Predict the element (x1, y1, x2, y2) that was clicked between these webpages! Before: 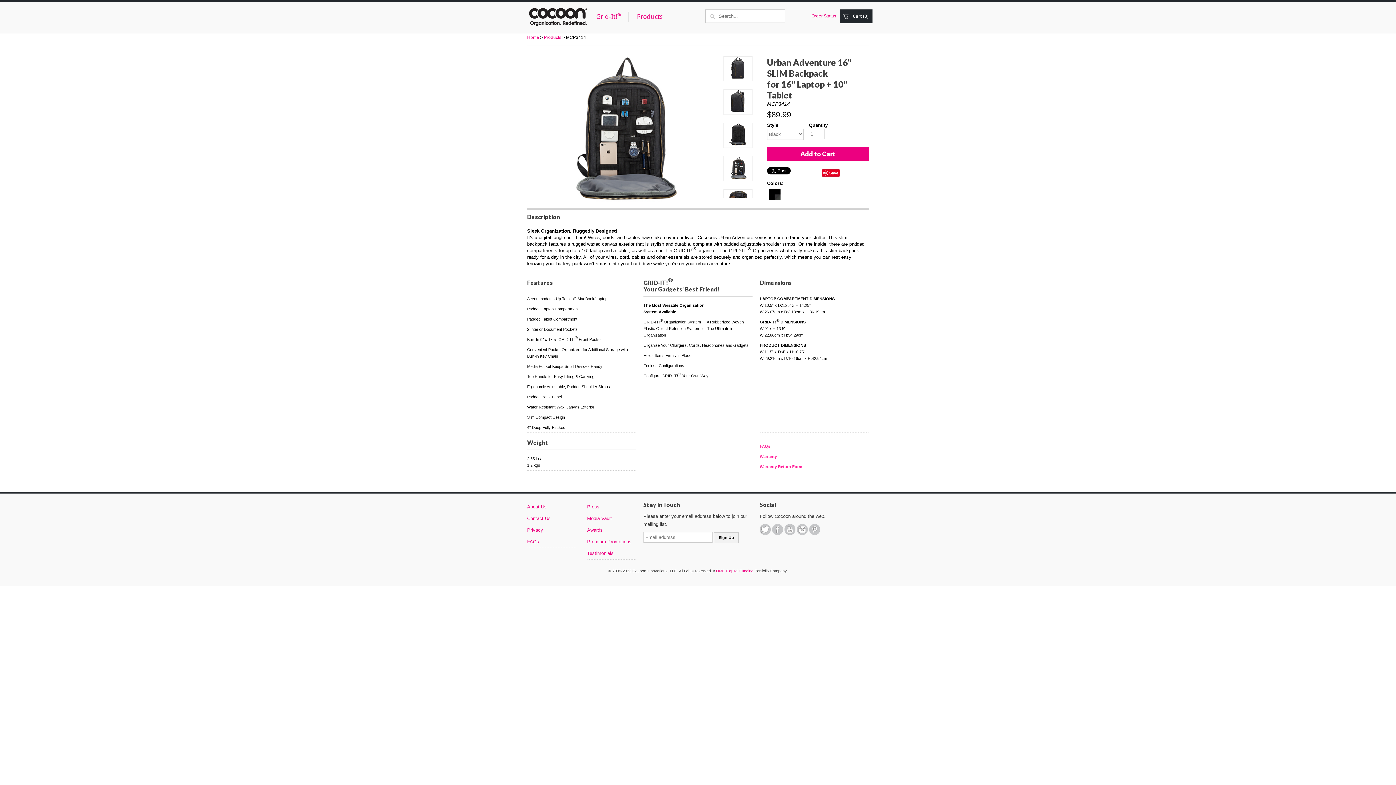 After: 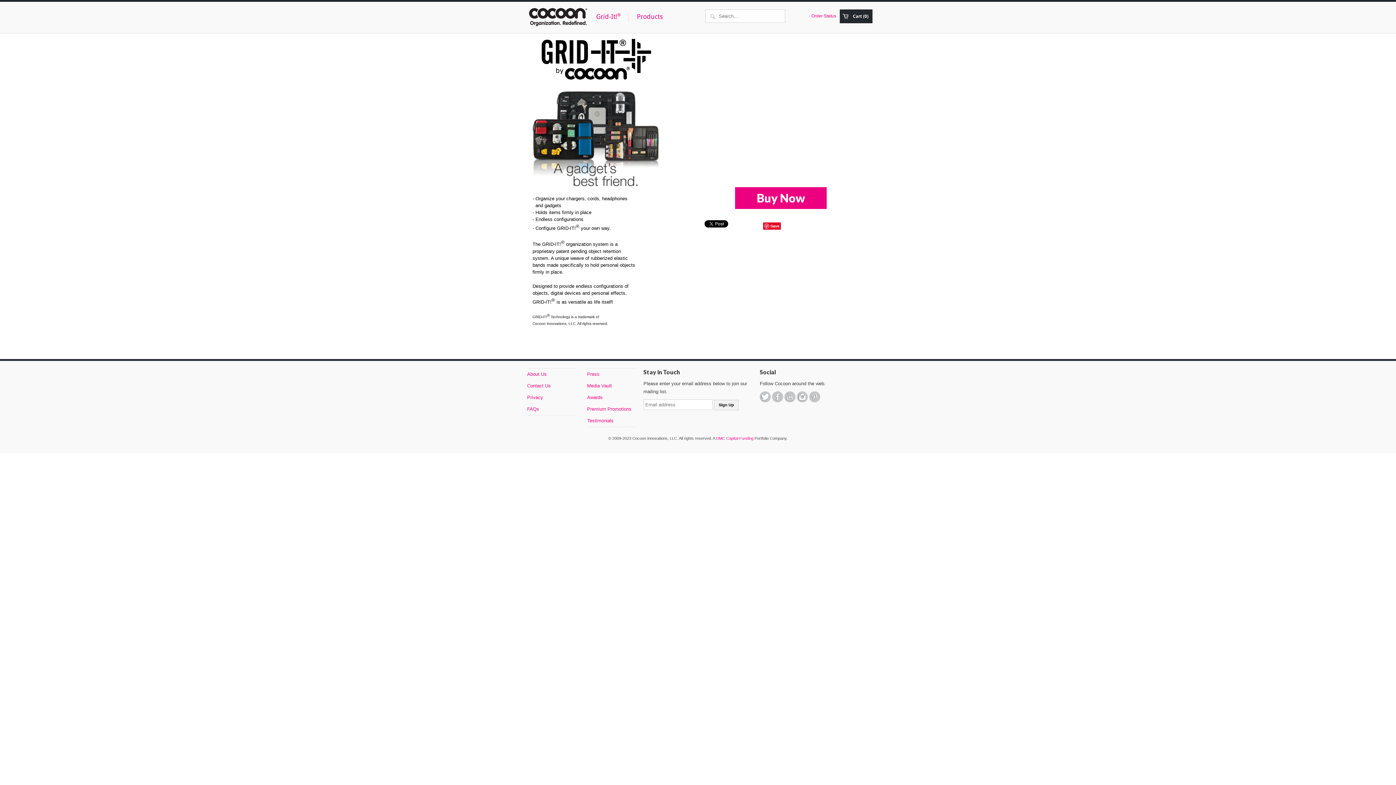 Action: label: Grid-It!® bbox: (596, 11, 621, 21)